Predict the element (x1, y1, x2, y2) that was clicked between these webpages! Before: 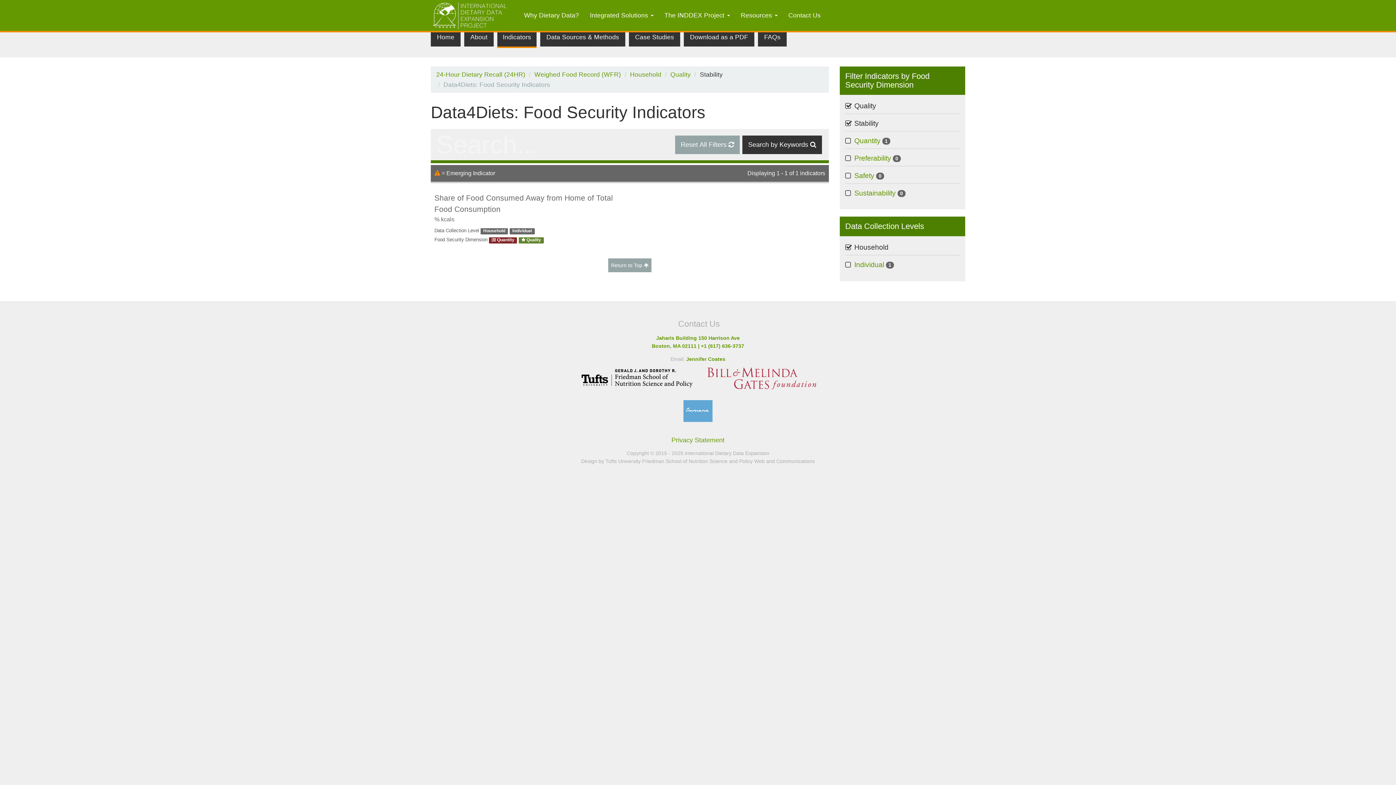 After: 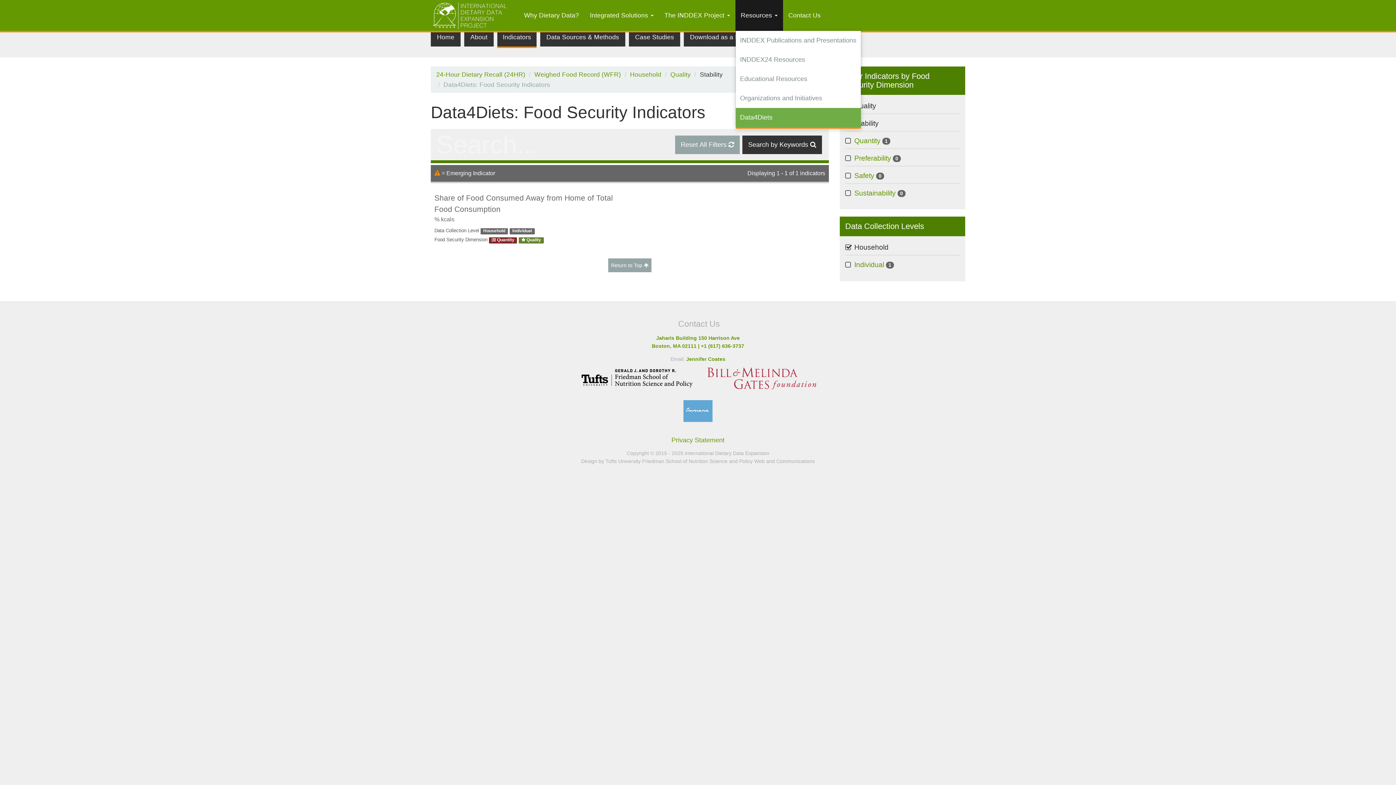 Action: label: Resources  bbox: (735, 0, 783, 30)